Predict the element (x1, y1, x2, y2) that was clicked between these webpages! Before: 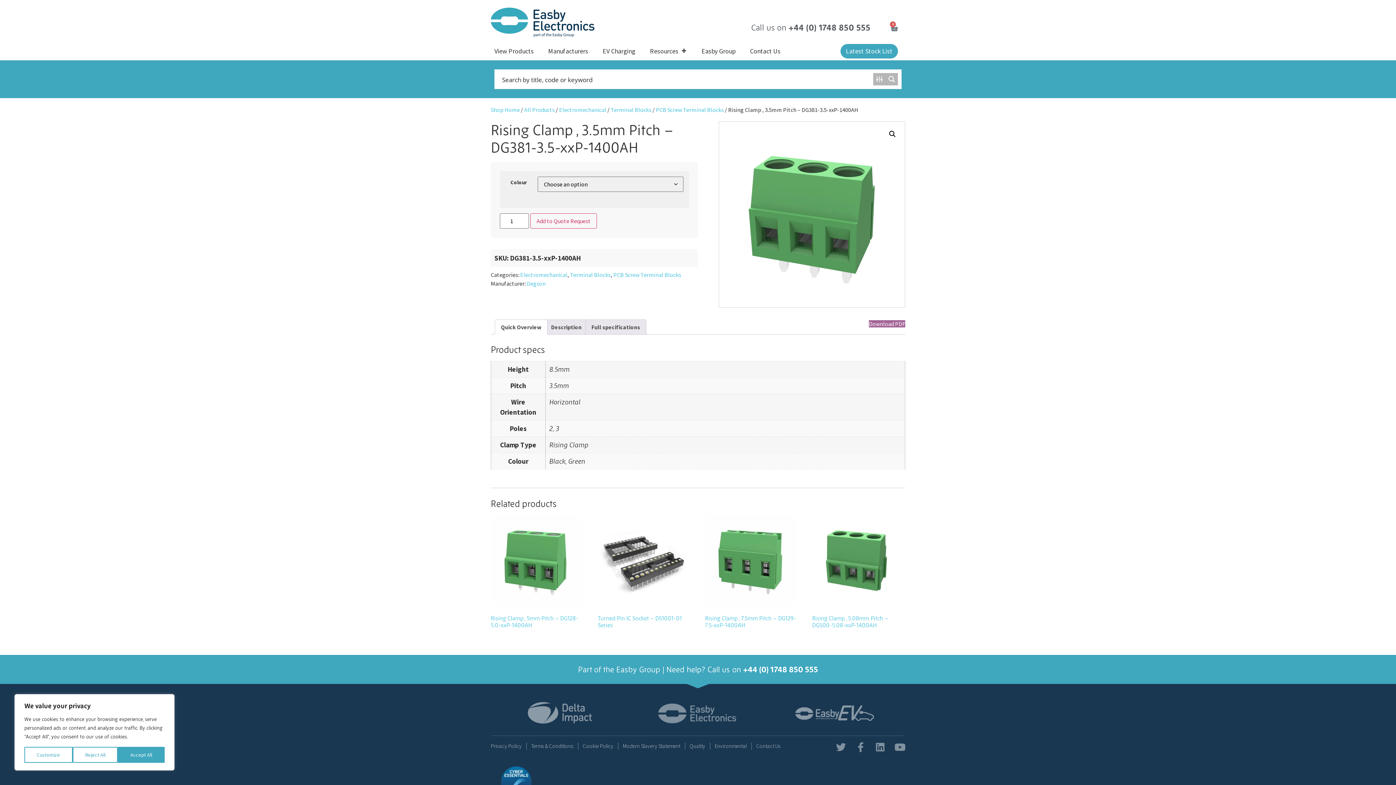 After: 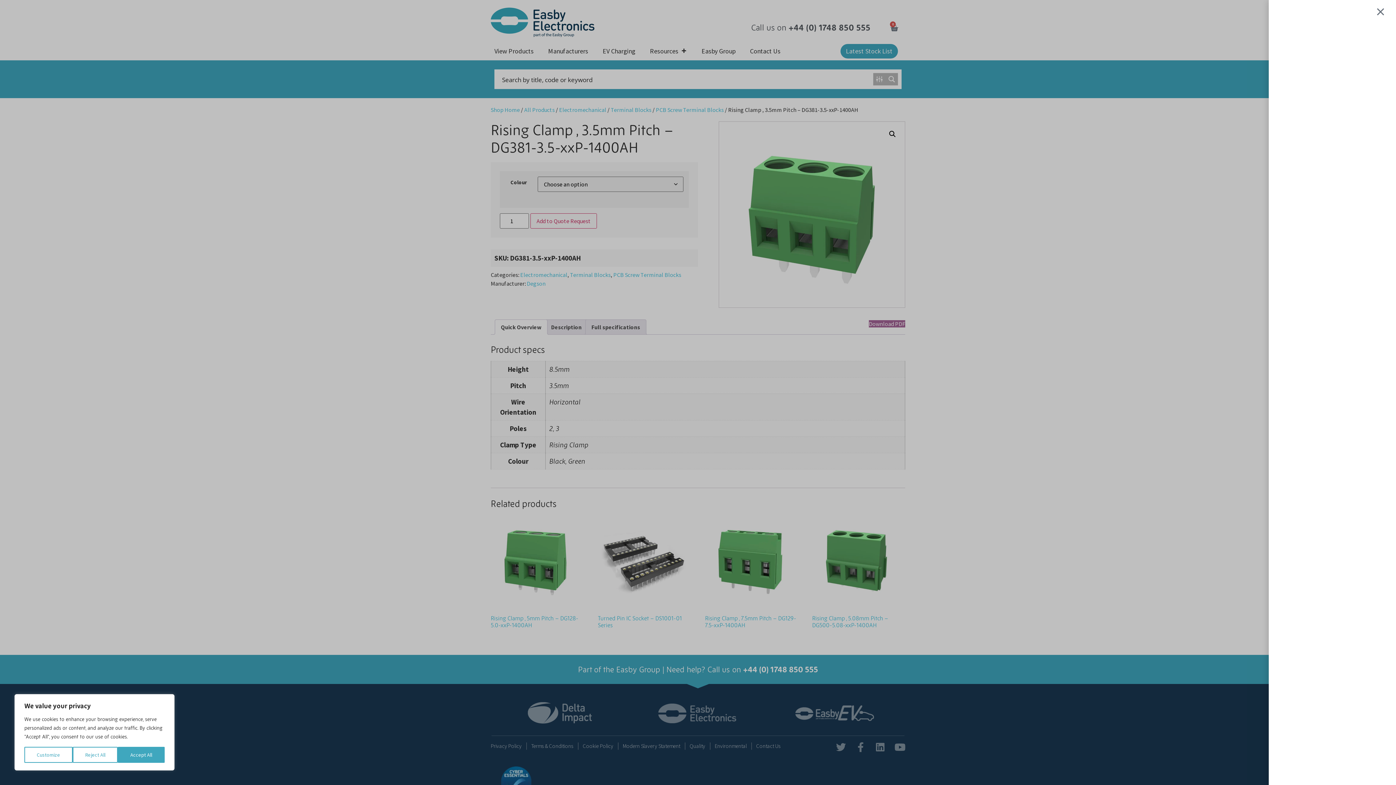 Action: label: 0
Cart bbox: (890, 24, 898, 32)